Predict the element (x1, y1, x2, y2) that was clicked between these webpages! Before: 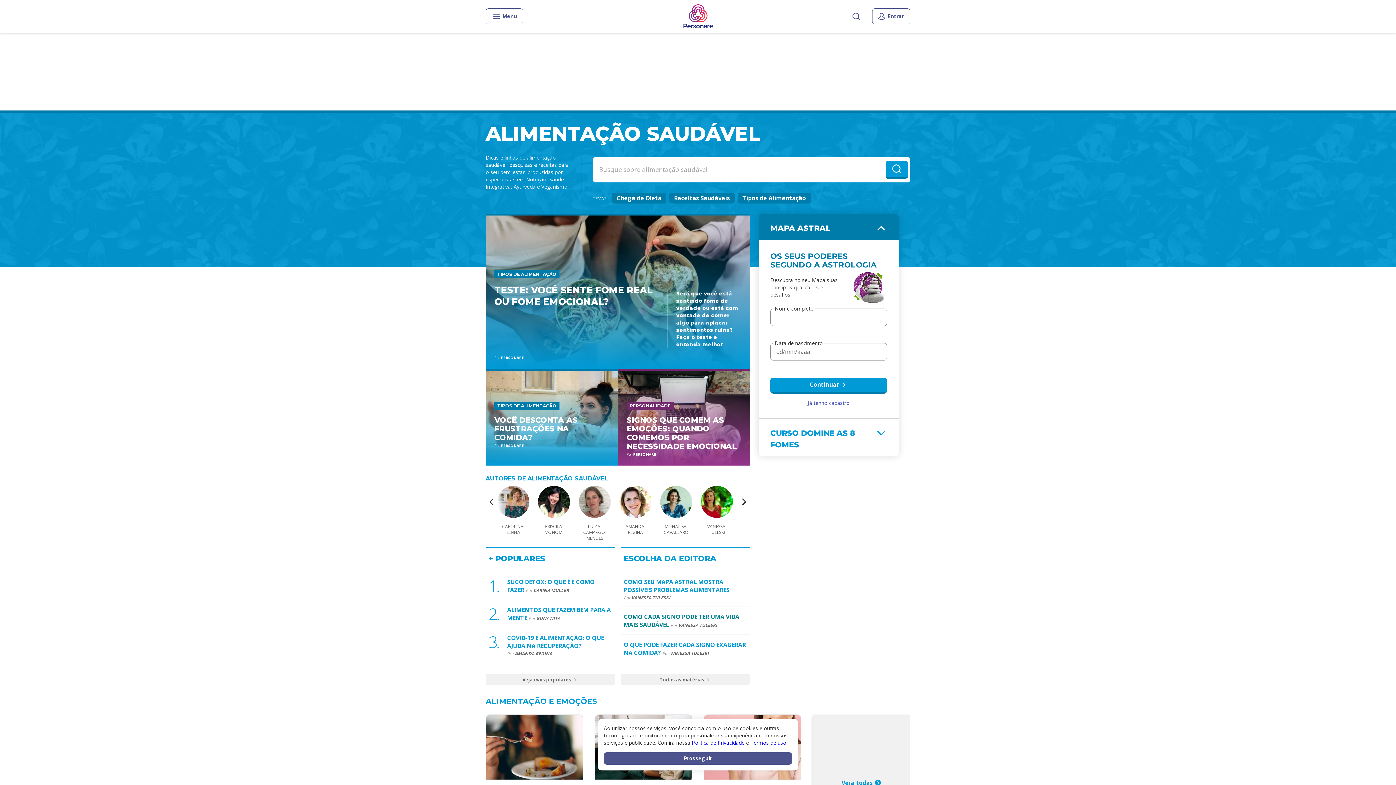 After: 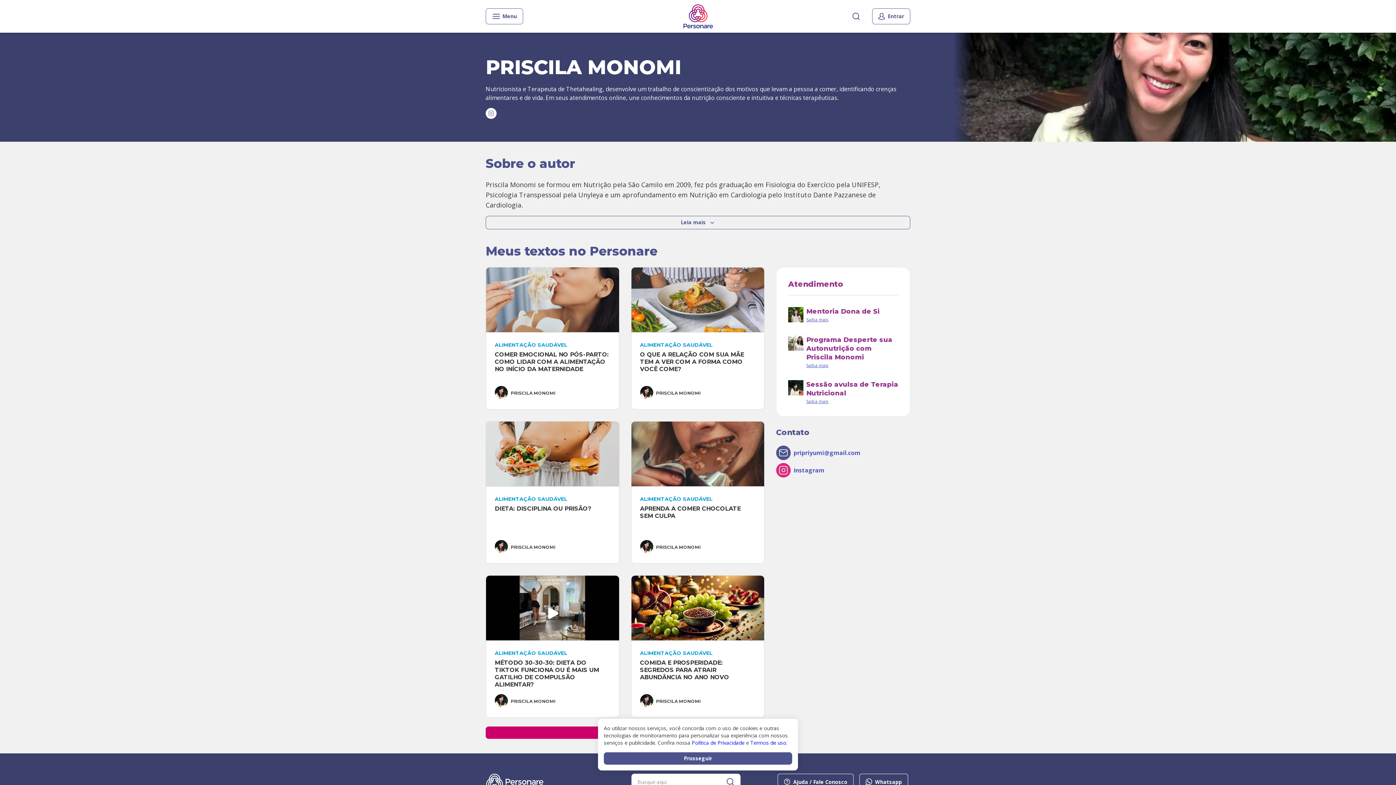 Action: label: PRISCILA MONOMI bbox: (538, 518, 570, 535)